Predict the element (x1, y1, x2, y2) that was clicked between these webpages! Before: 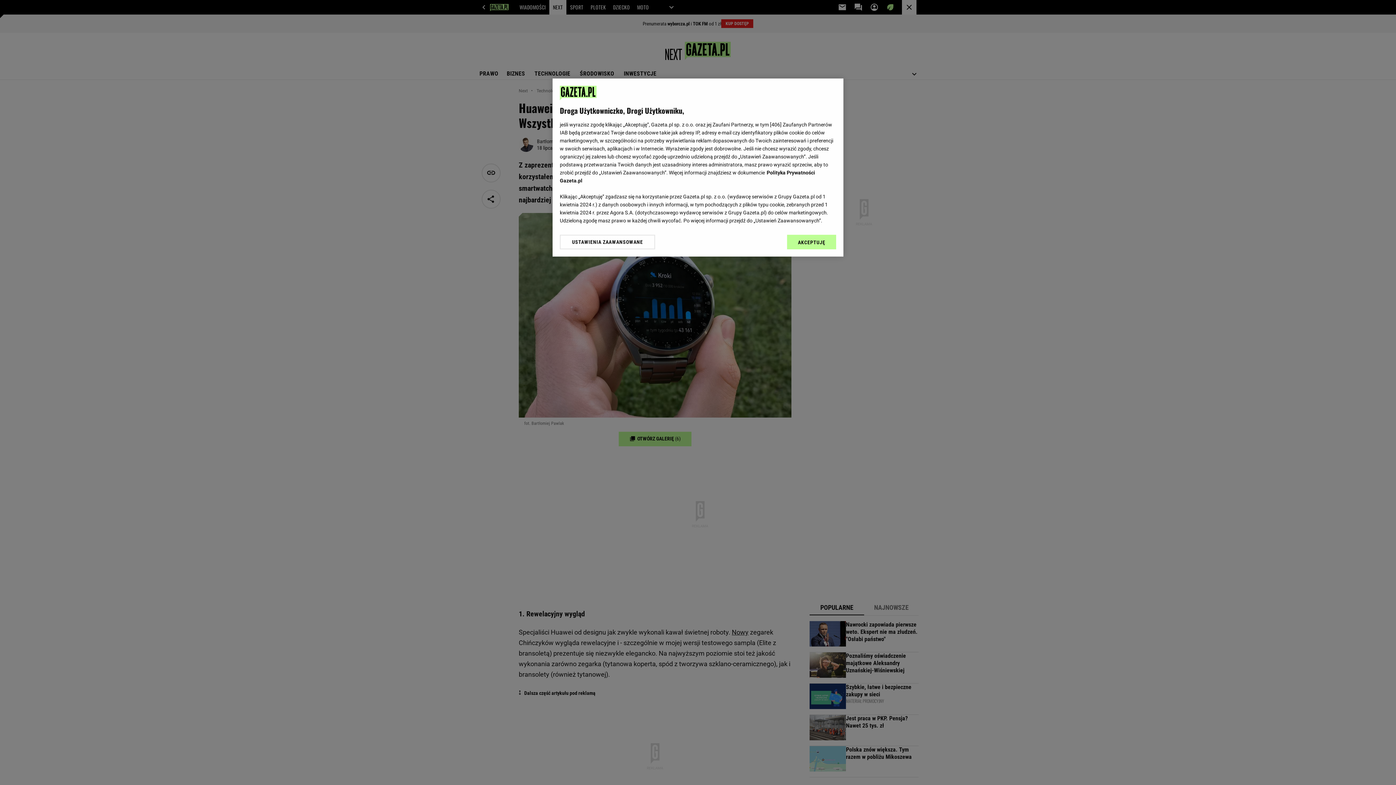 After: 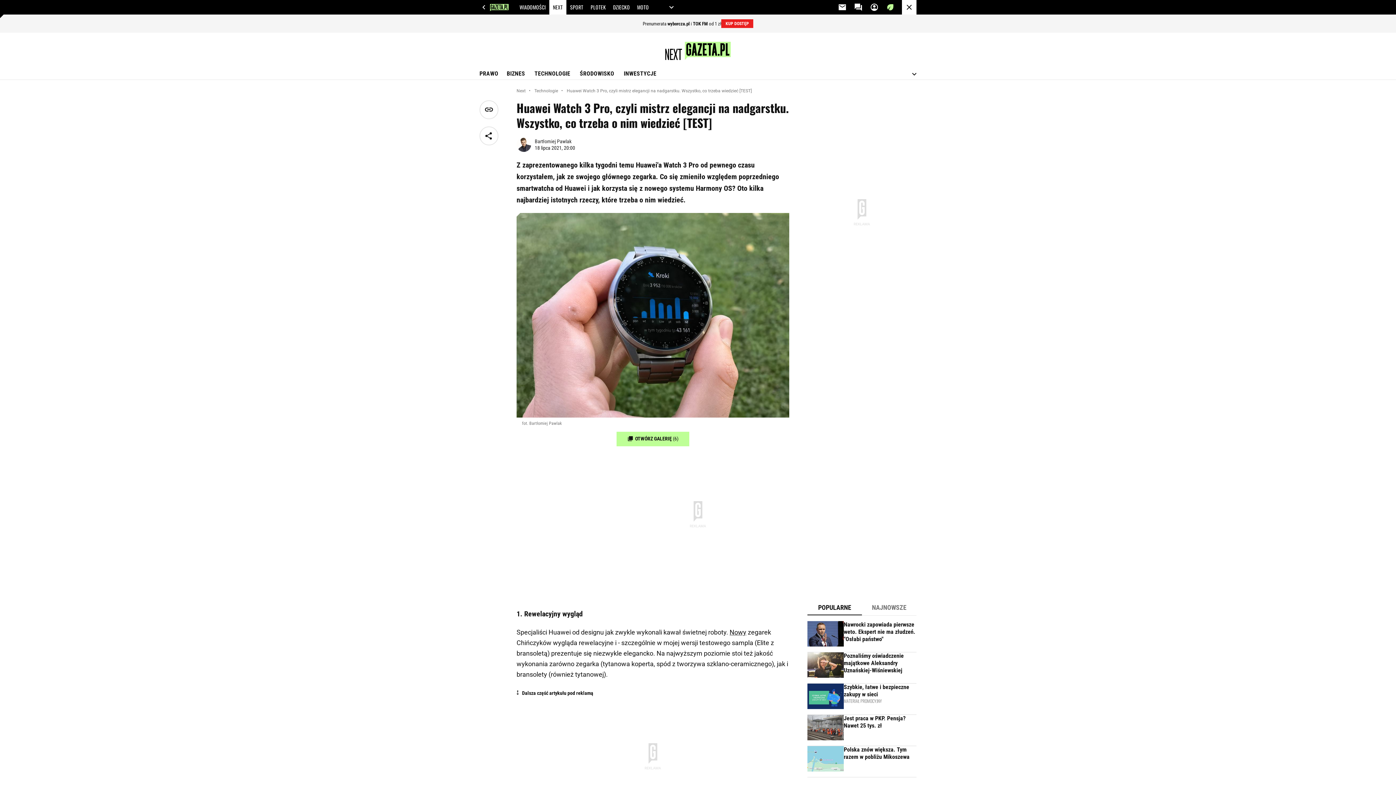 Action: bbox: (787, 234, 836, 249) label: AKCEPTUJĘ